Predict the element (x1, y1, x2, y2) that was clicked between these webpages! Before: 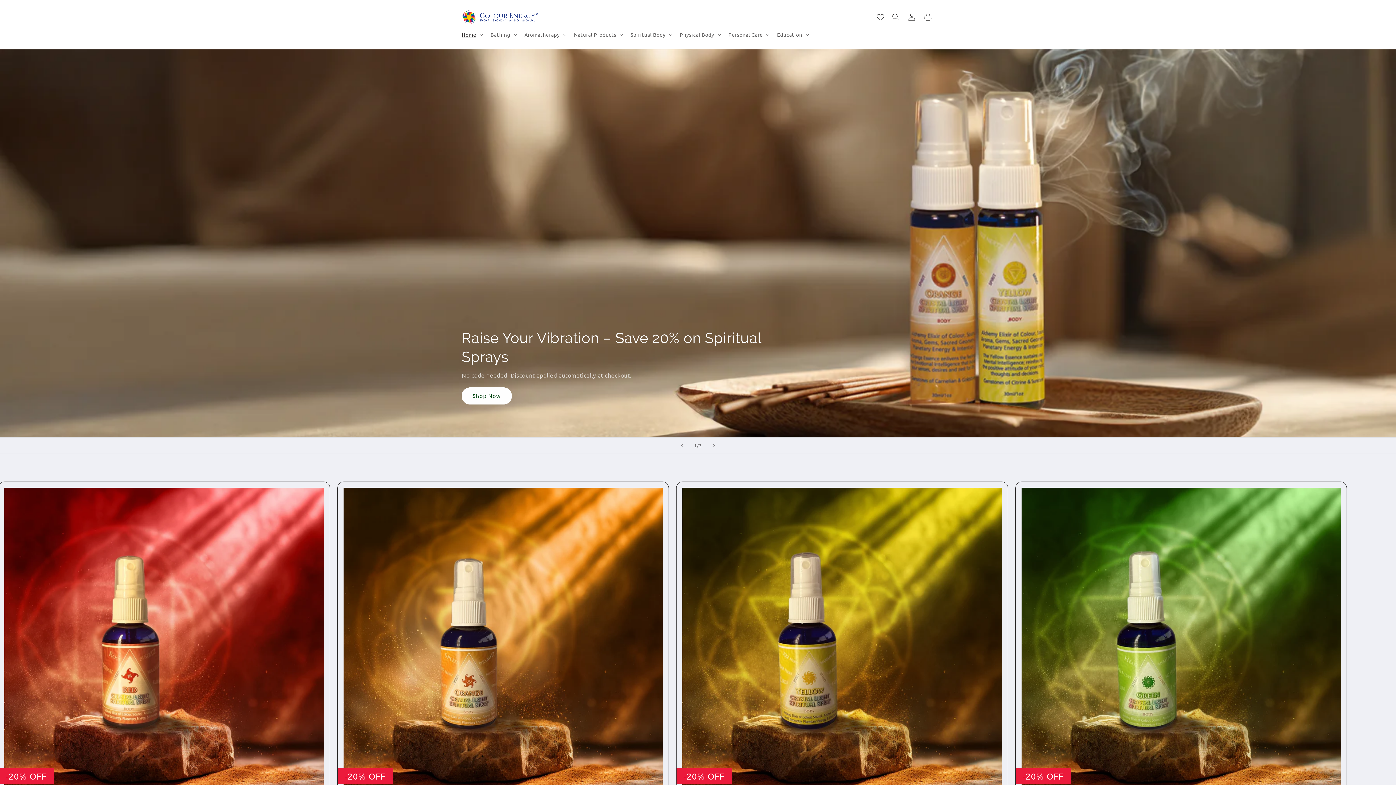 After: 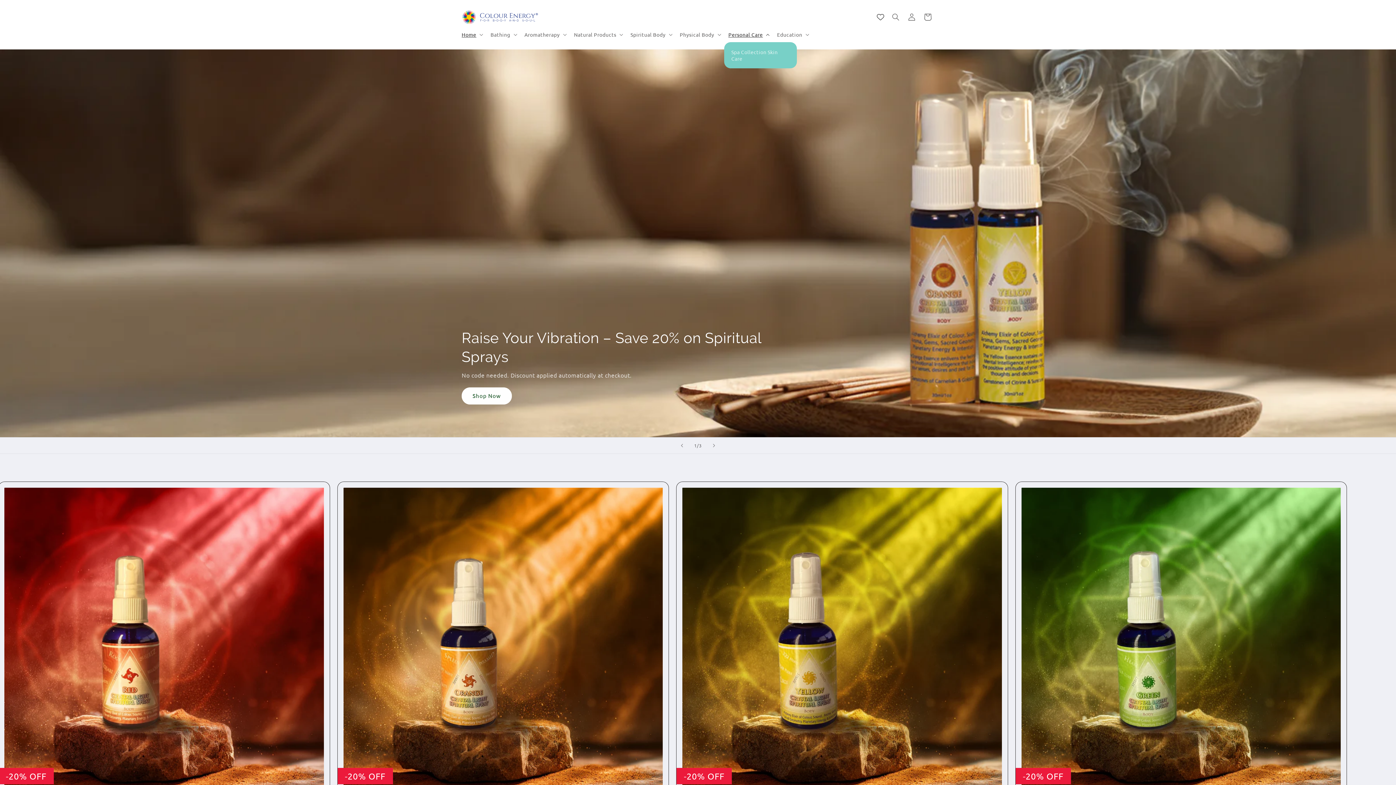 Action: label: Personal Care bbox: (724, 26, 772, 42)